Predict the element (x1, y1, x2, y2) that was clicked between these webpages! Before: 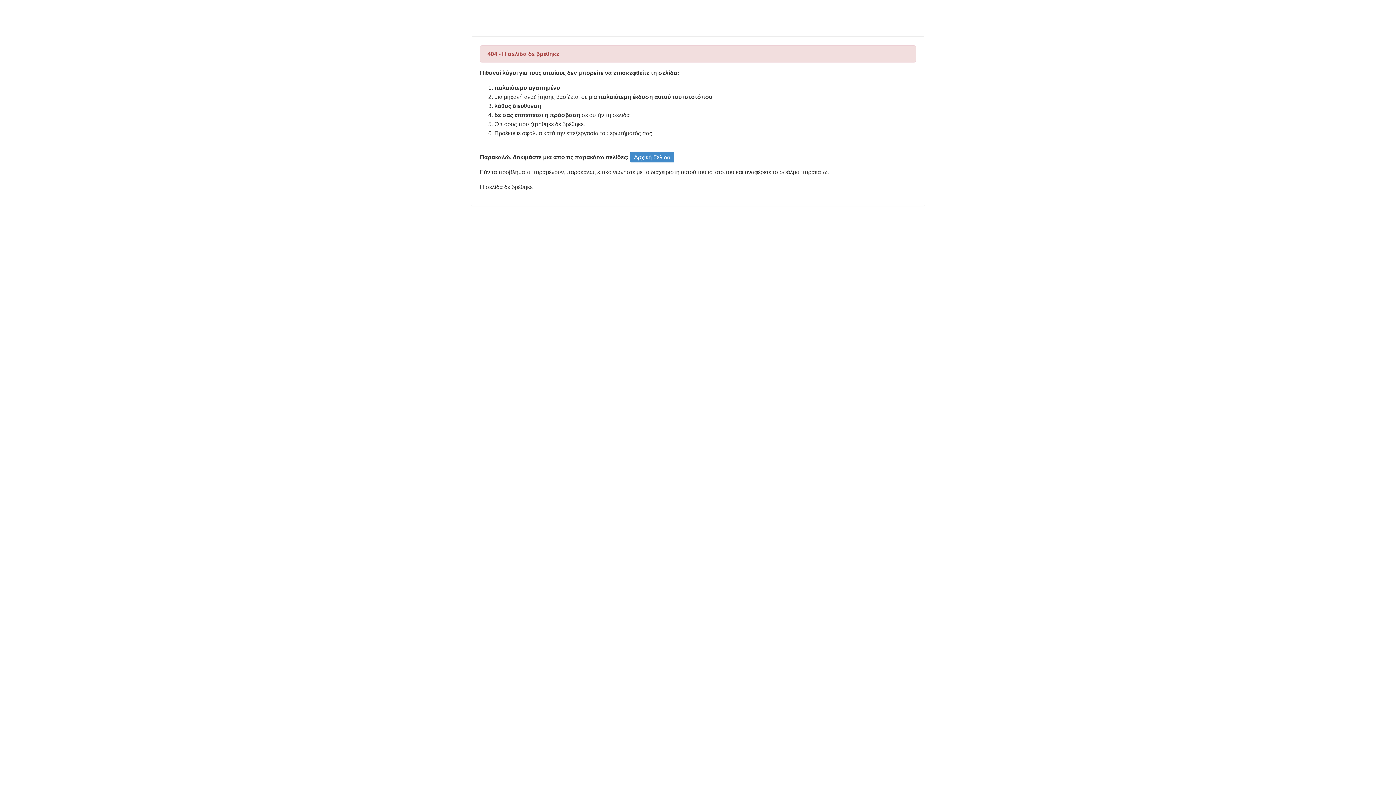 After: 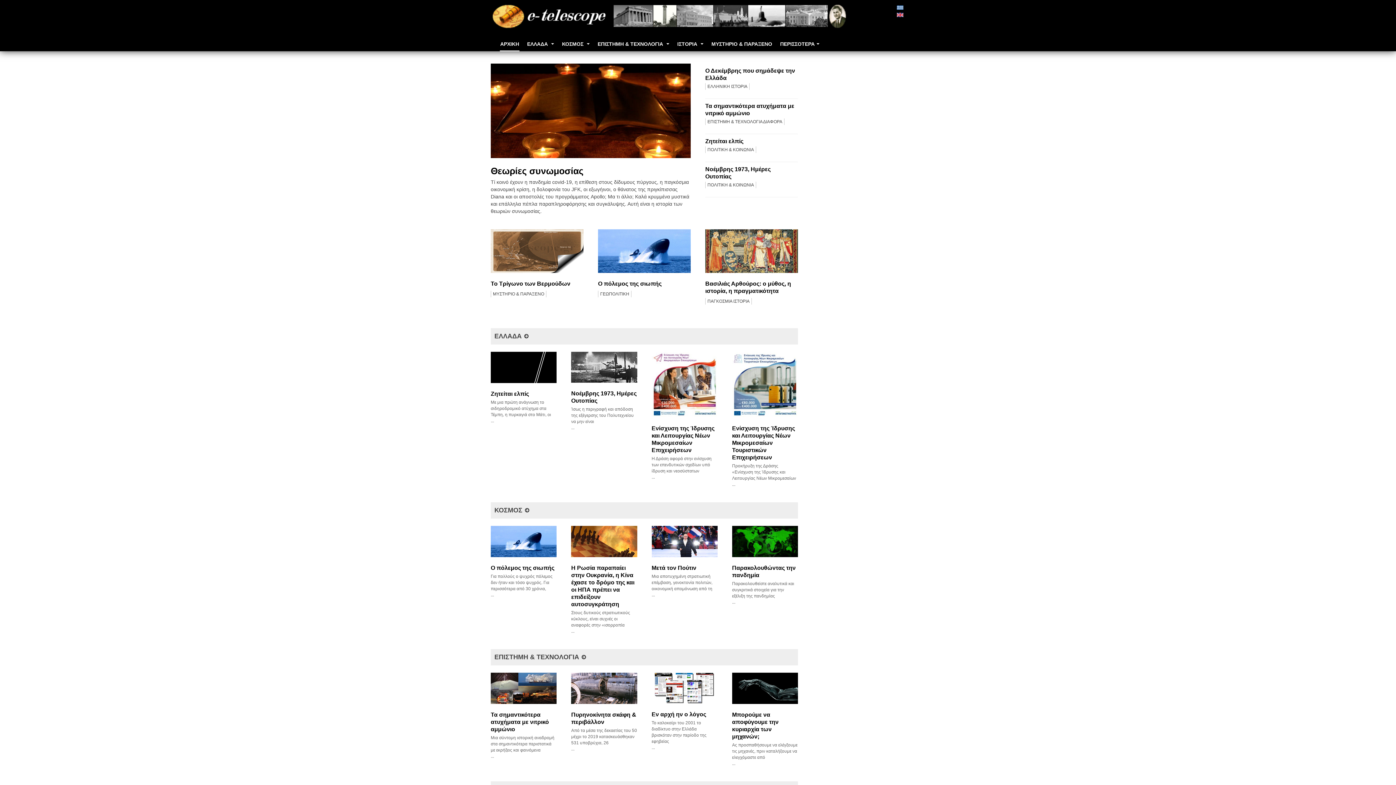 Action: label: Αρχική Σελίδα bbox: (630, 152, 674, 162)